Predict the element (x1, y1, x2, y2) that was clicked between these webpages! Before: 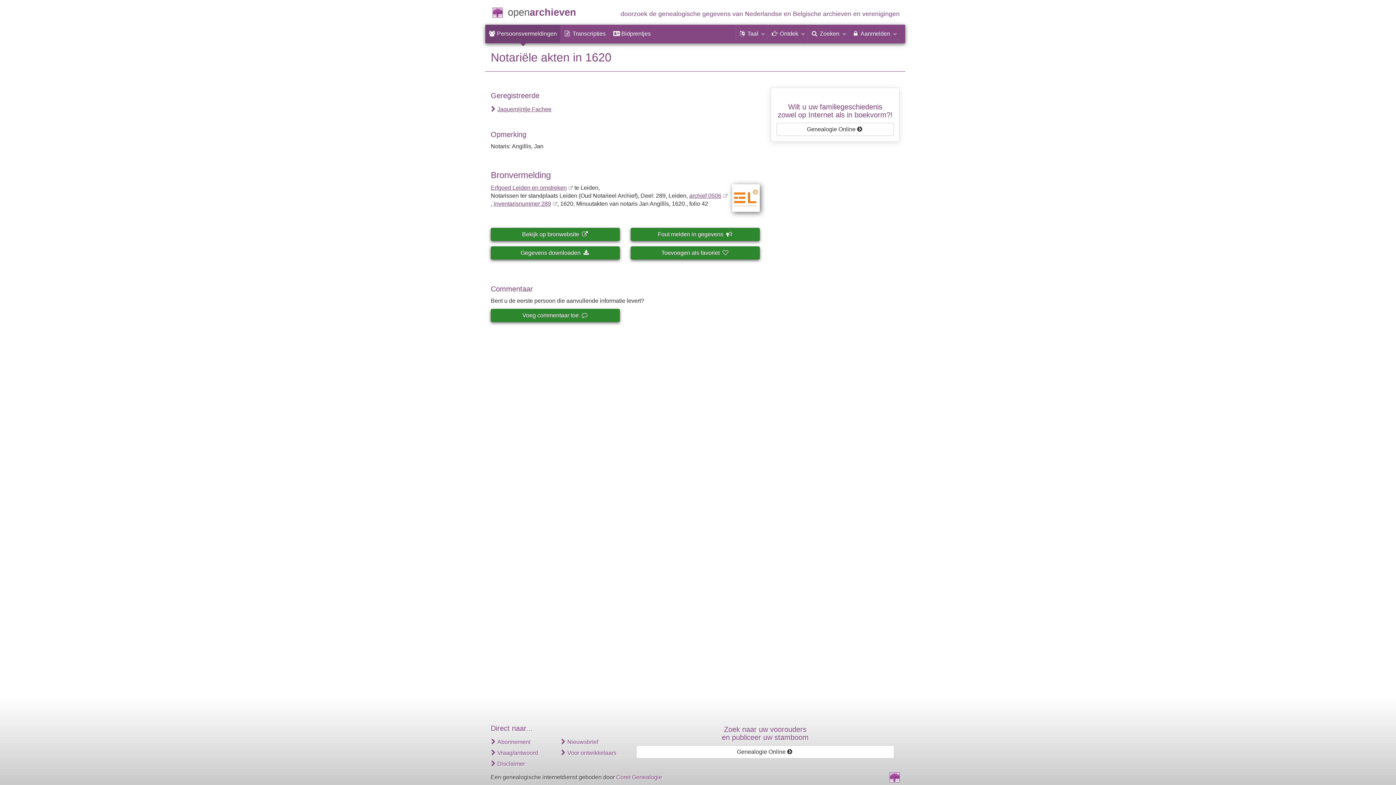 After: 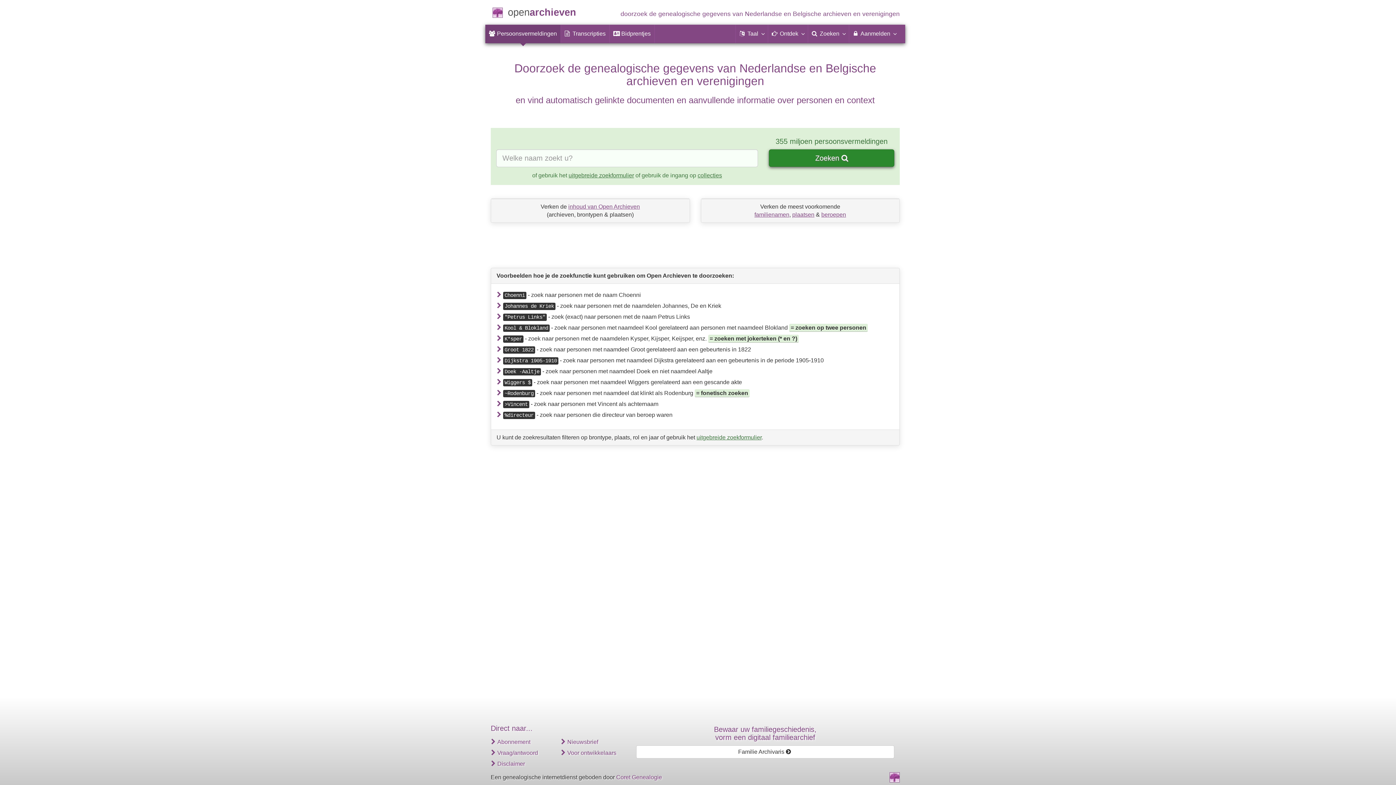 Action: label:  Persoonsvermeldingen bbox: (485, 24, 560, 42)